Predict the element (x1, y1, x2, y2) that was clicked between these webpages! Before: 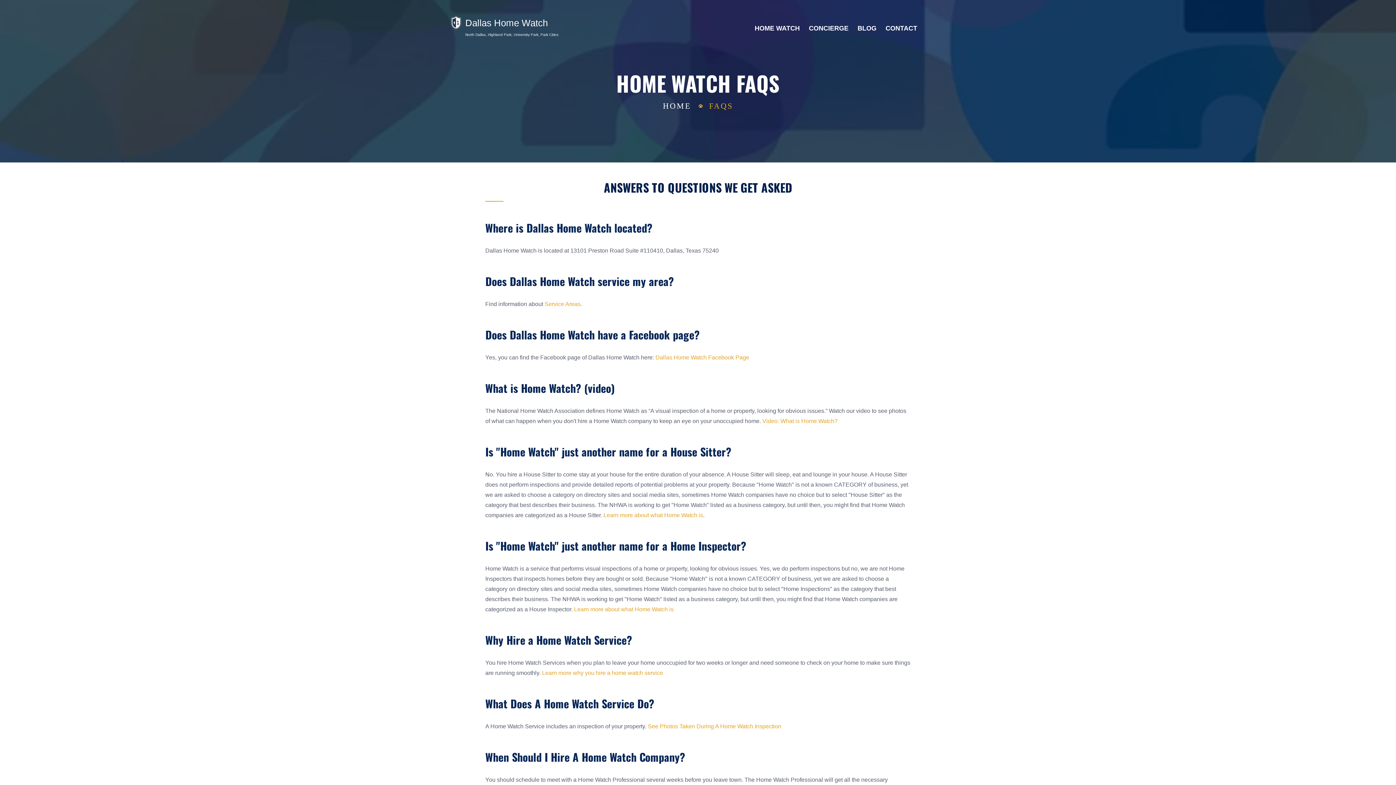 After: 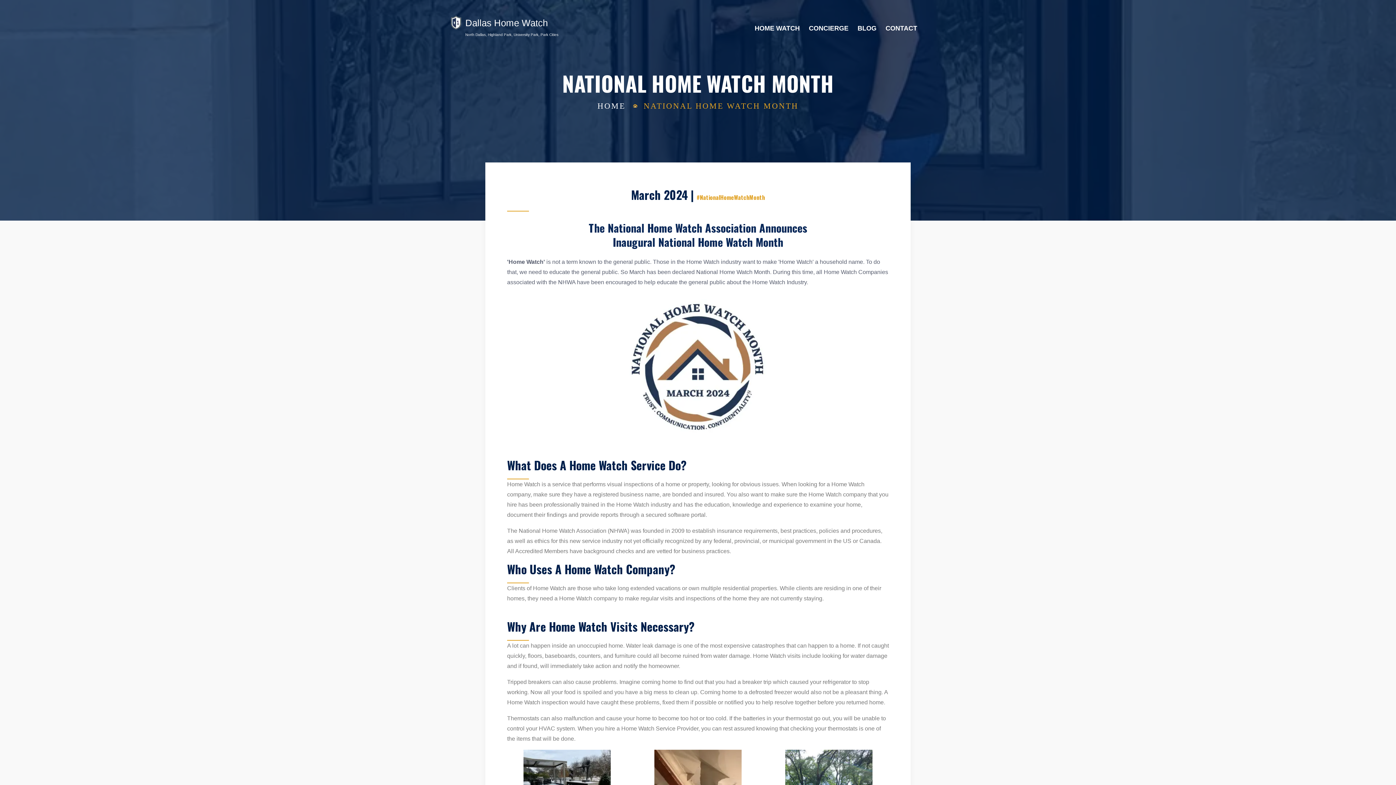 Action: bbox: (603, 512, 703, 518) label: Learn more about what Home Watch is